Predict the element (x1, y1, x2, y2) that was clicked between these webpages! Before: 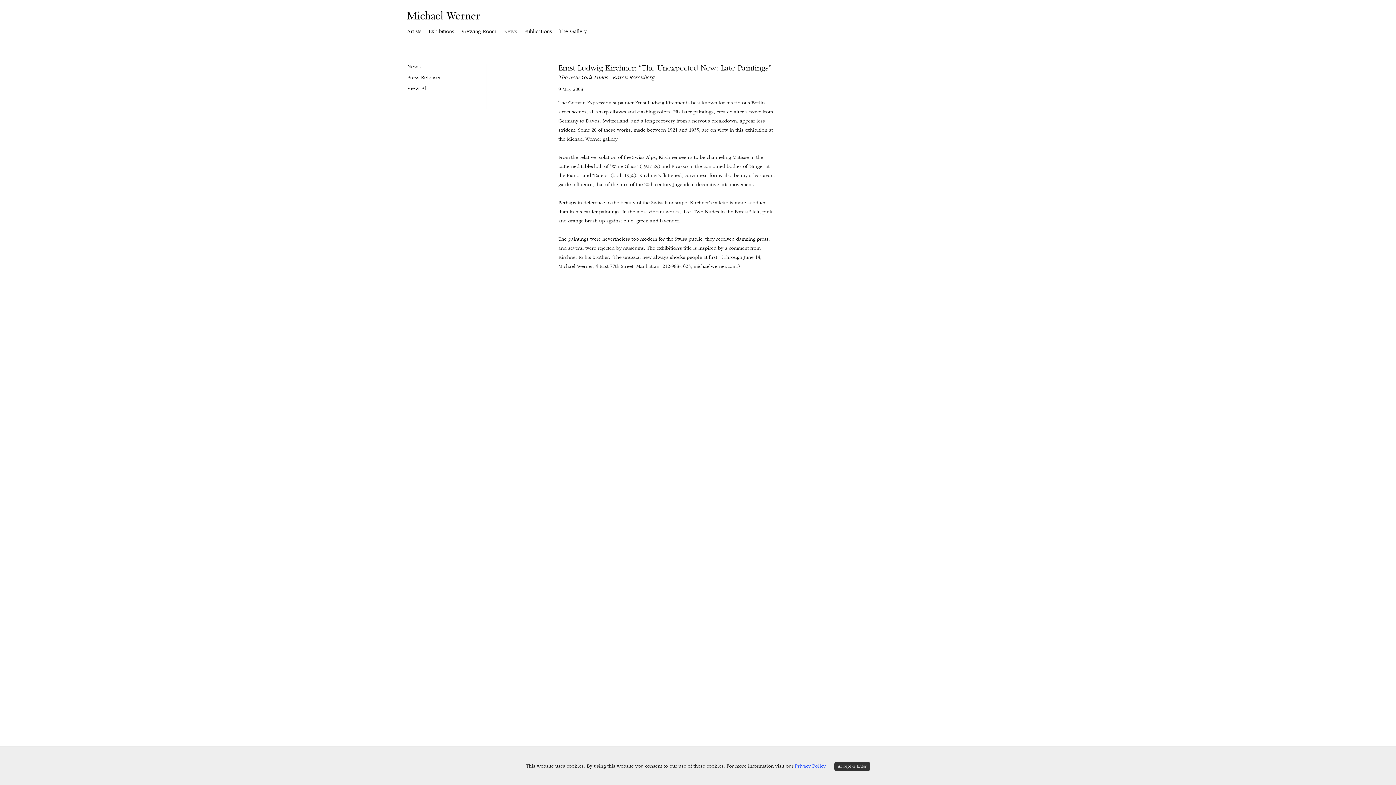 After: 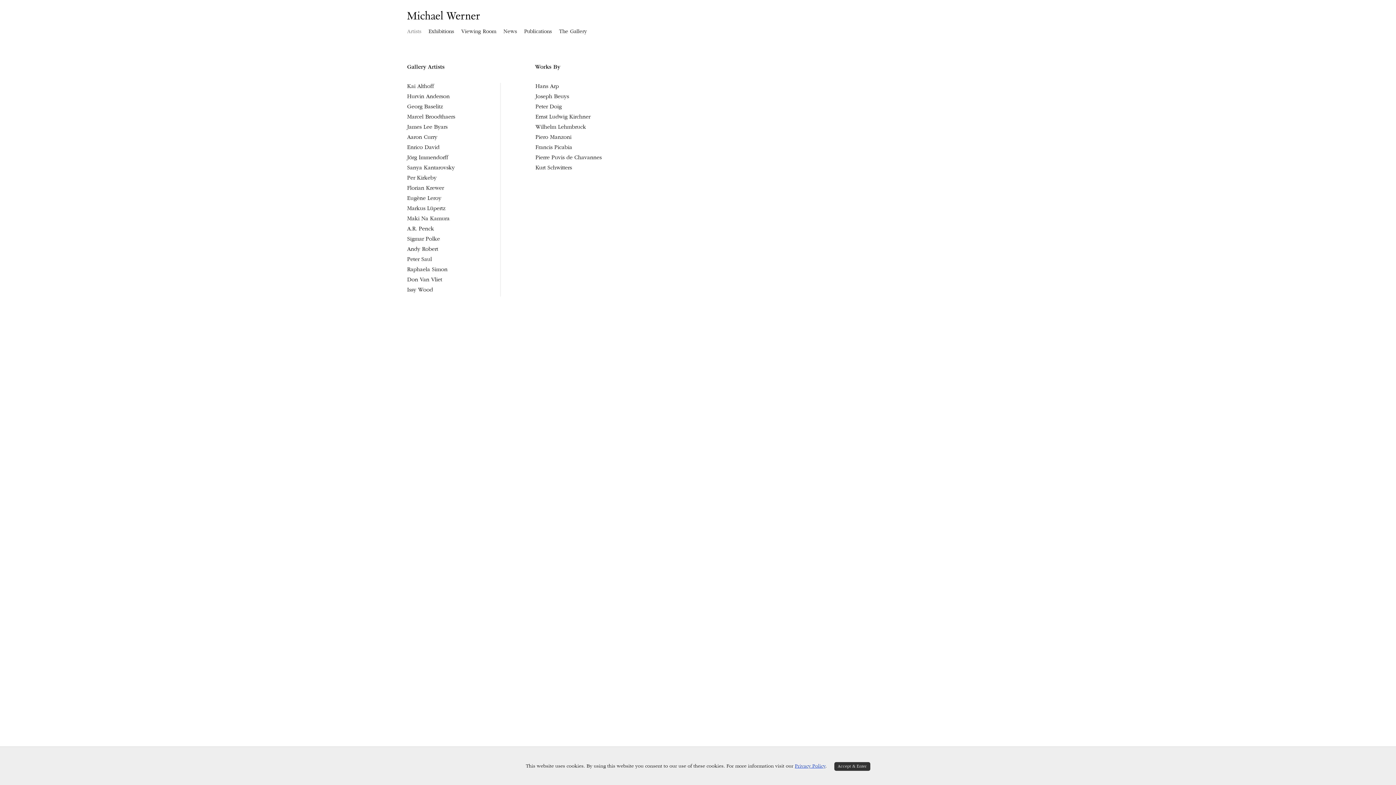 Action: label: Artists bbox: (407, 28, 421, 34)